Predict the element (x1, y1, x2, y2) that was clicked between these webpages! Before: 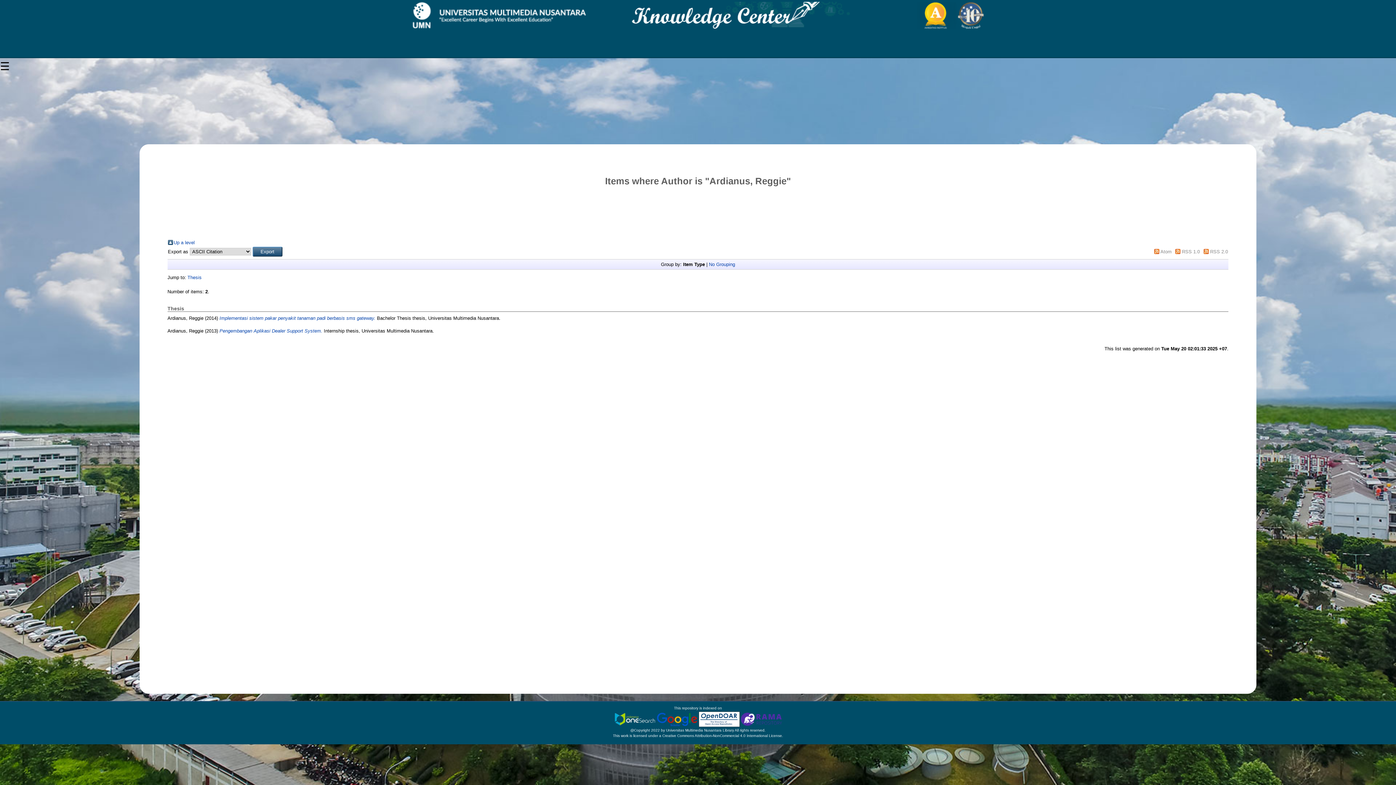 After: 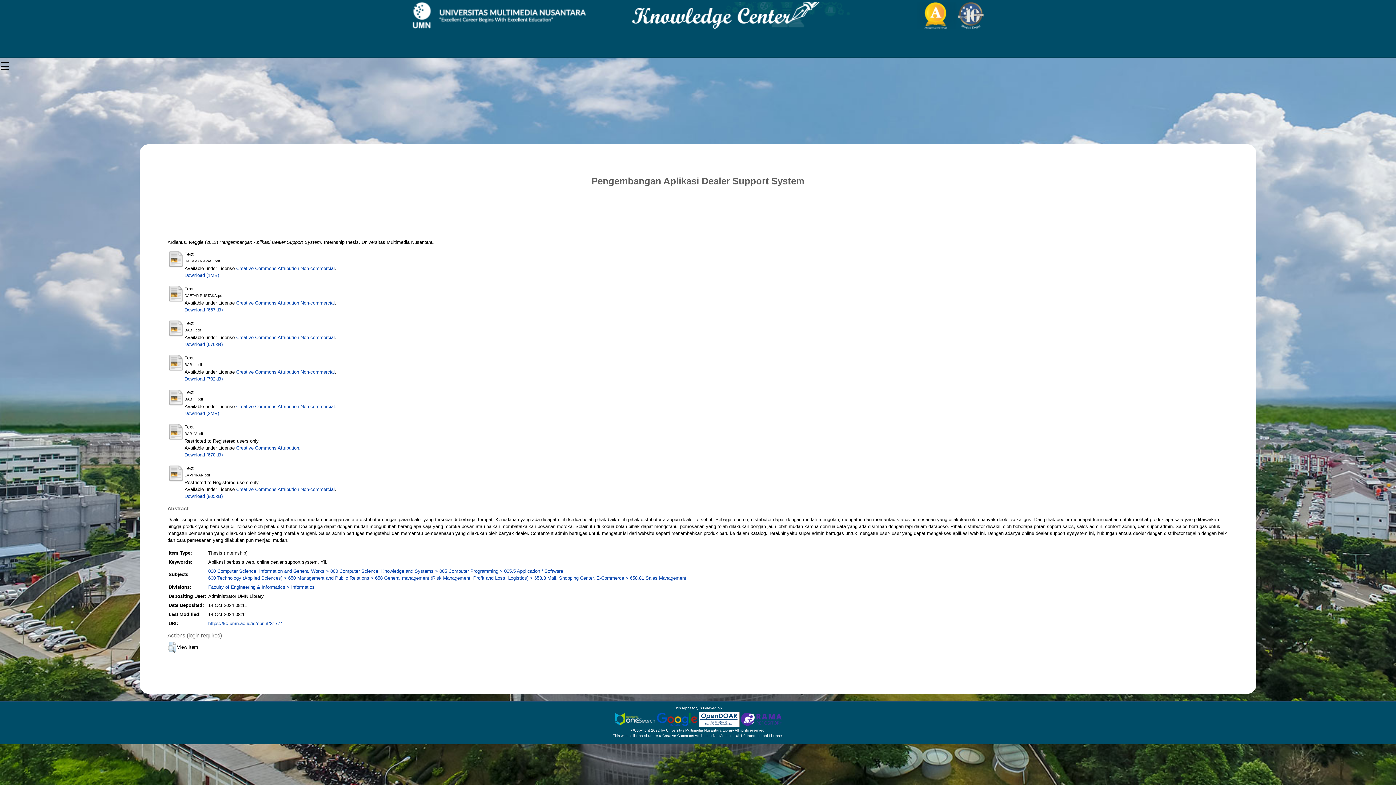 Action: bbox: (219, 328, 322, 333) label: Pengembangan Aplikasi Dealer Support System.